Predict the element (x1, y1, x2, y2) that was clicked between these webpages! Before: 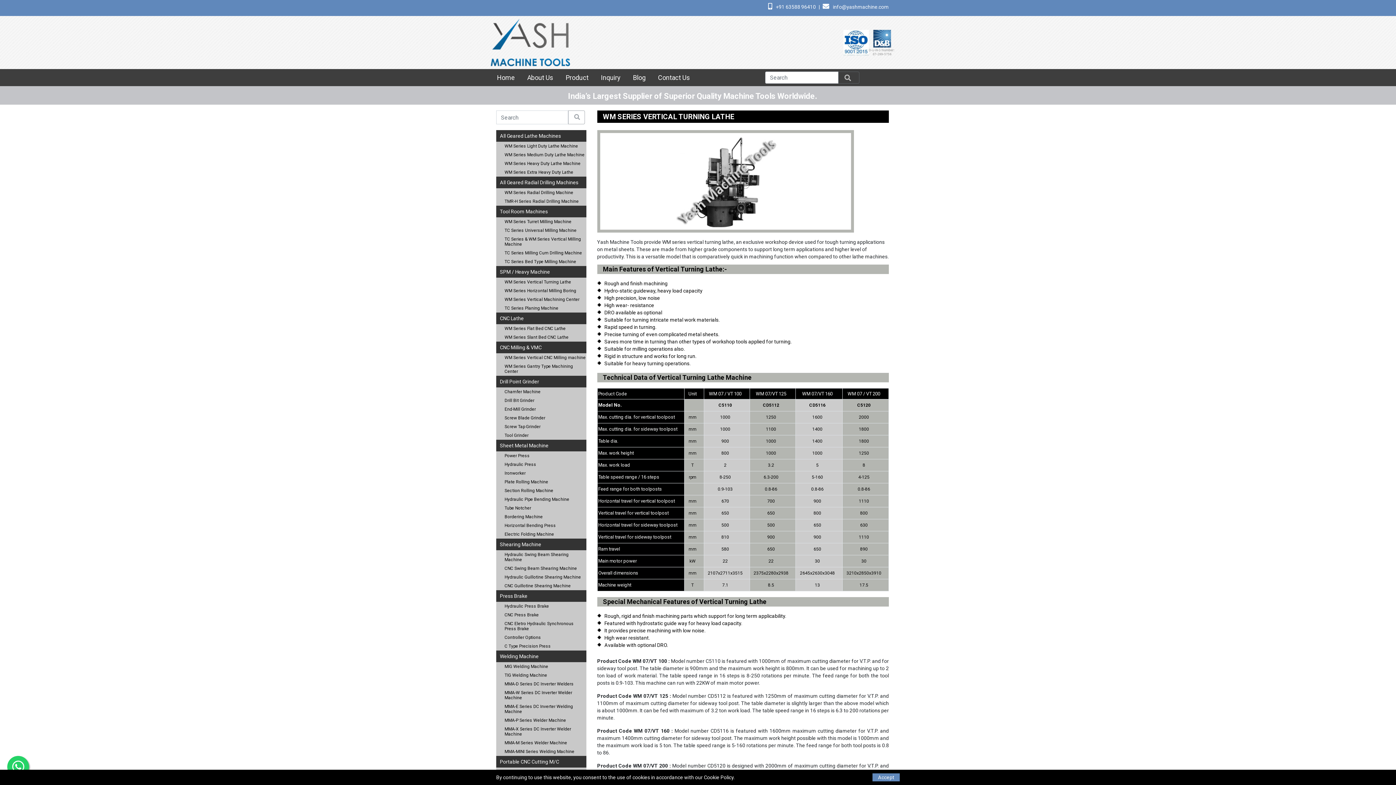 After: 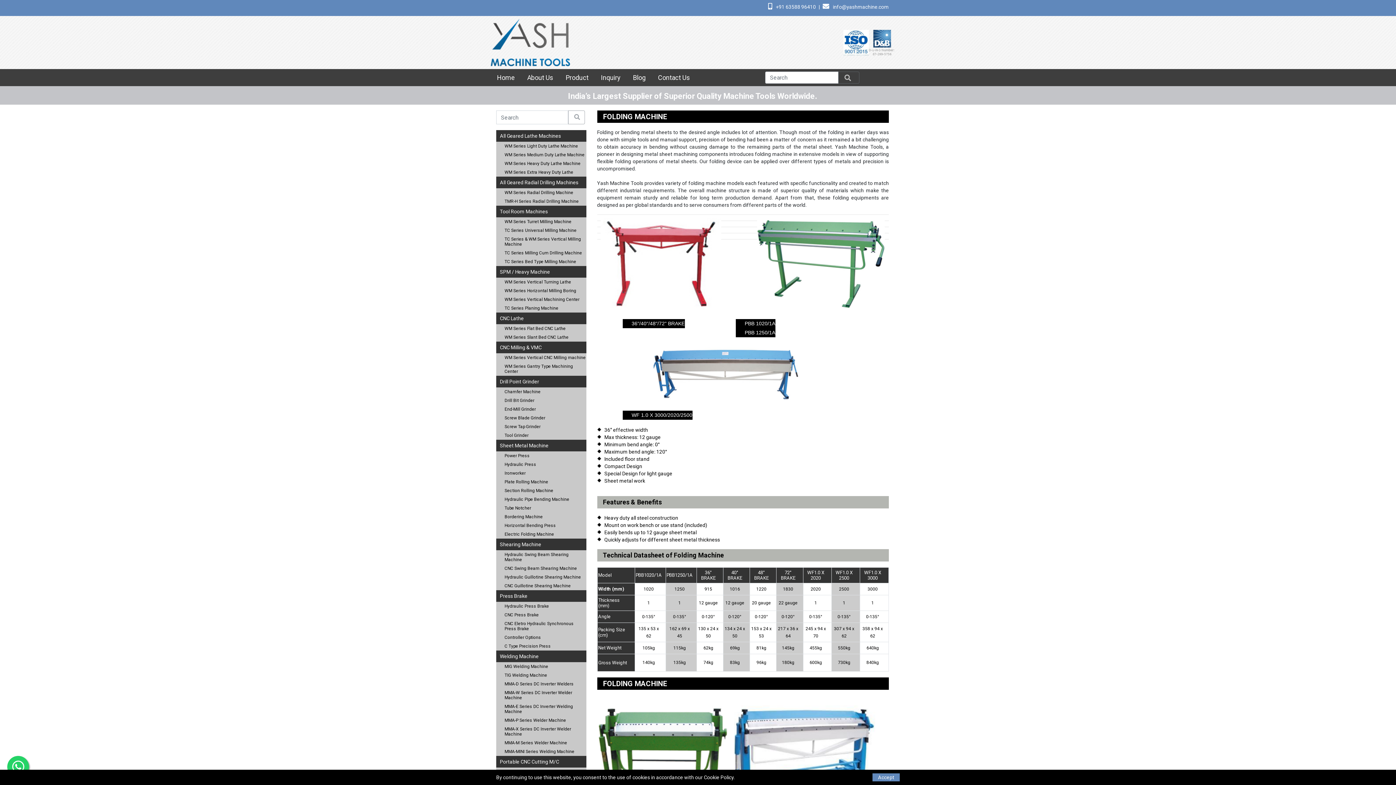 Action: bbox: (504, 530, 586, 538) label: Electric Folding Machine